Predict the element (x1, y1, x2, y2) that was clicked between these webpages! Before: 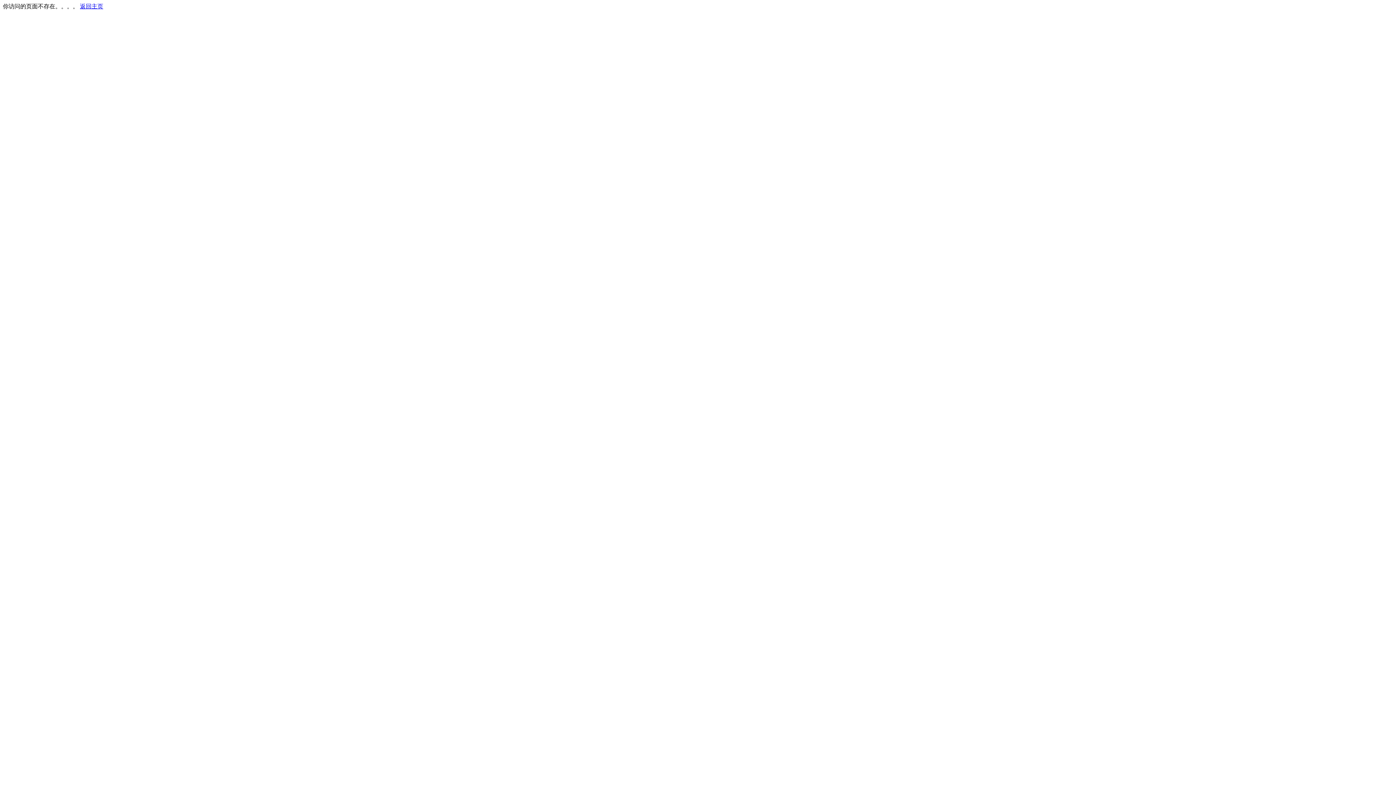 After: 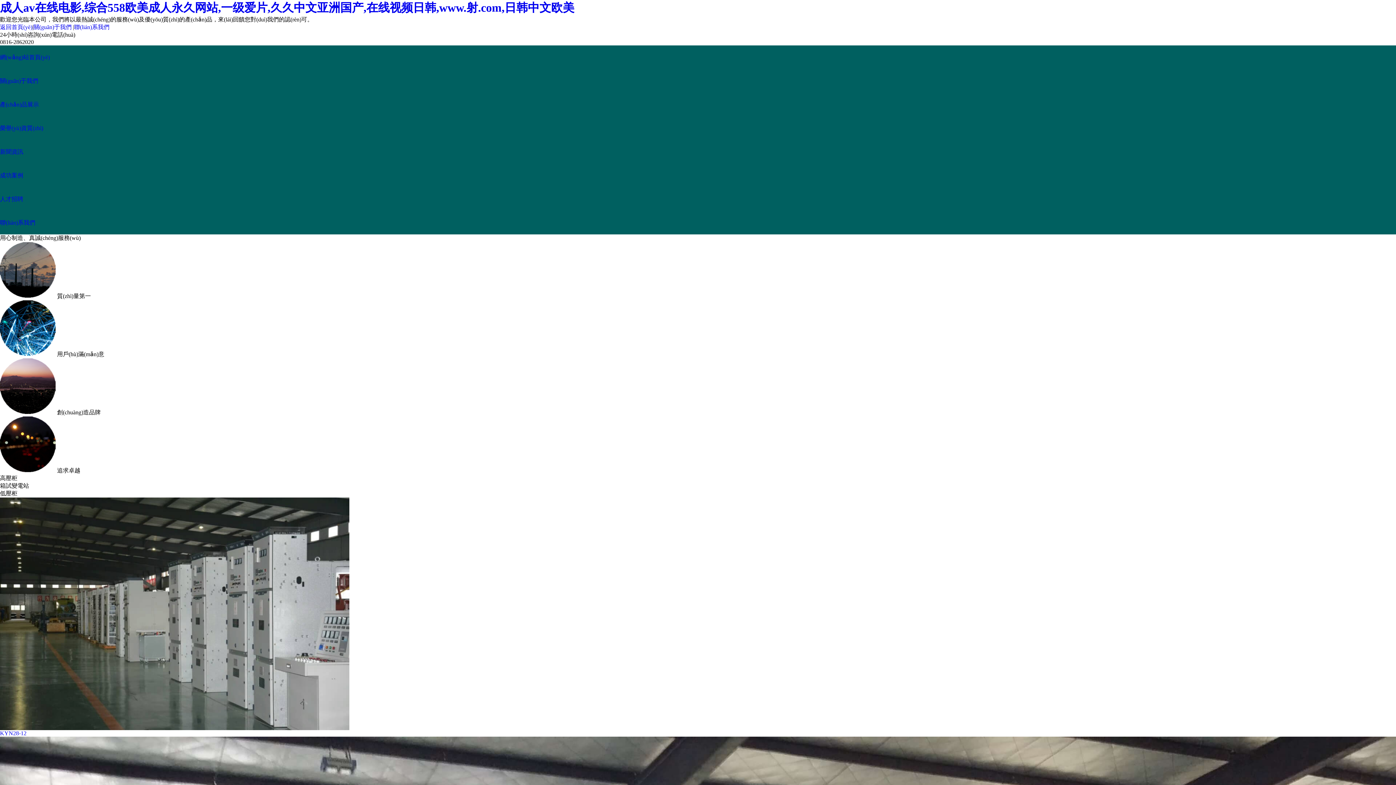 Action: label: 返回主页 bbox: (80, 3, 103, 9)